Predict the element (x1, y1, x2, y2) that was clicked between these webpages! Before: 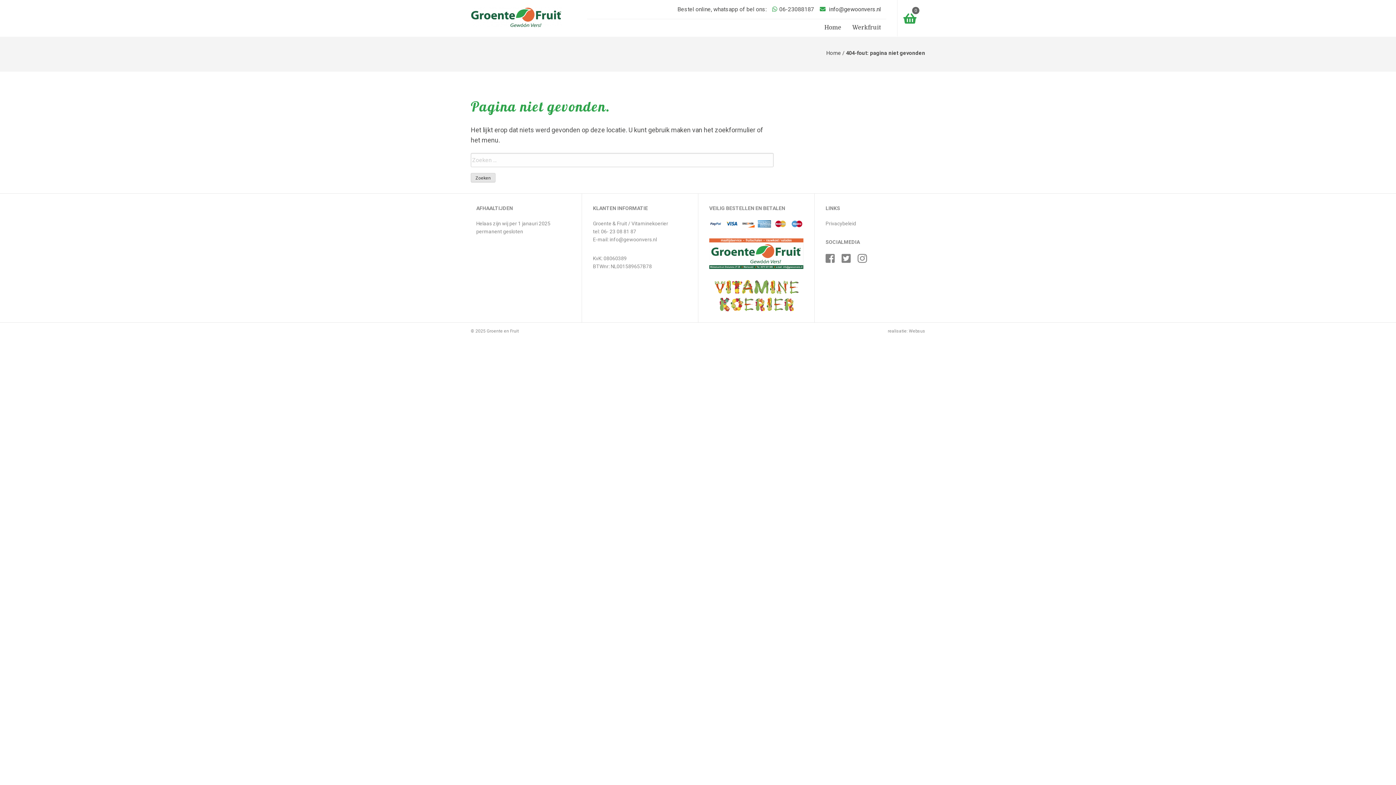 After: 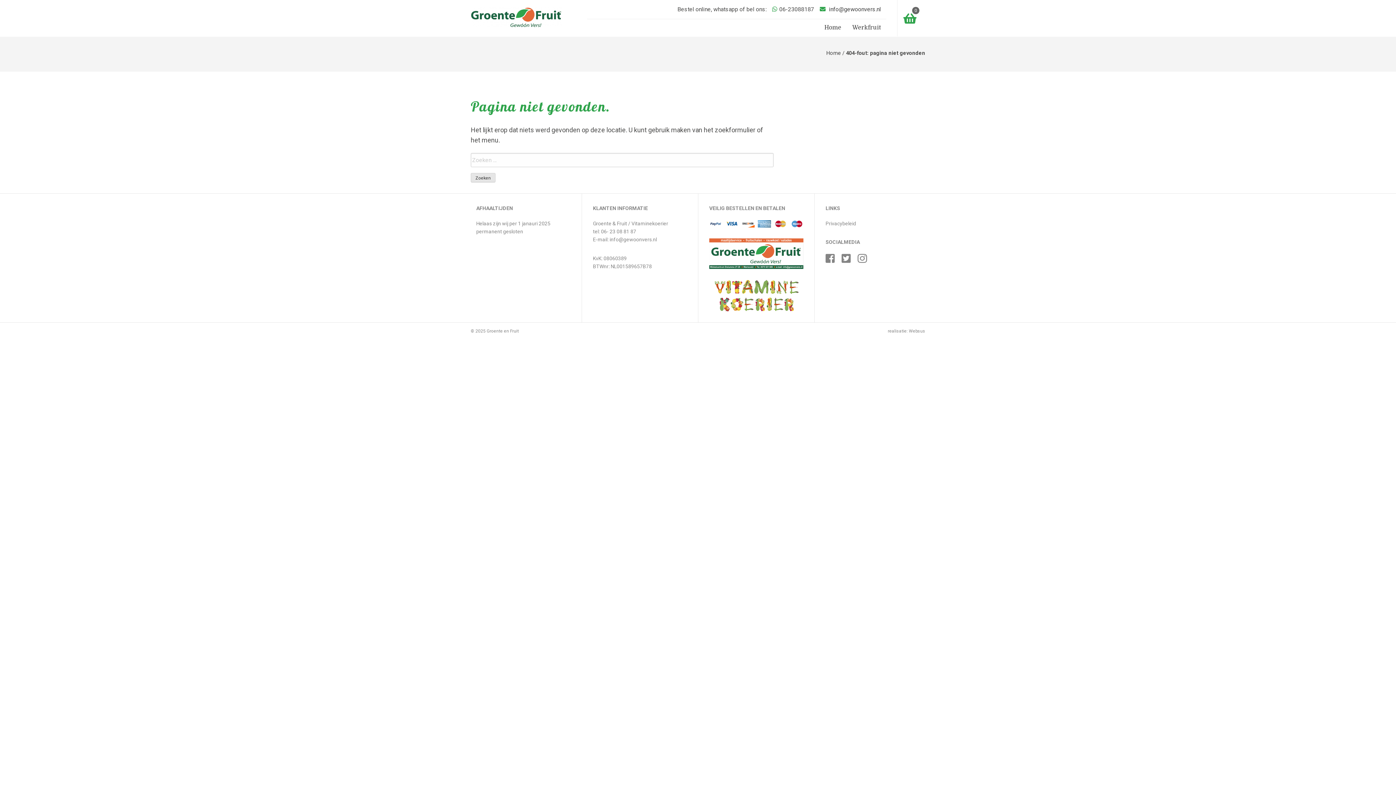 Action: label: realisatie: Websus bbox: (888, 328, 925, 333)